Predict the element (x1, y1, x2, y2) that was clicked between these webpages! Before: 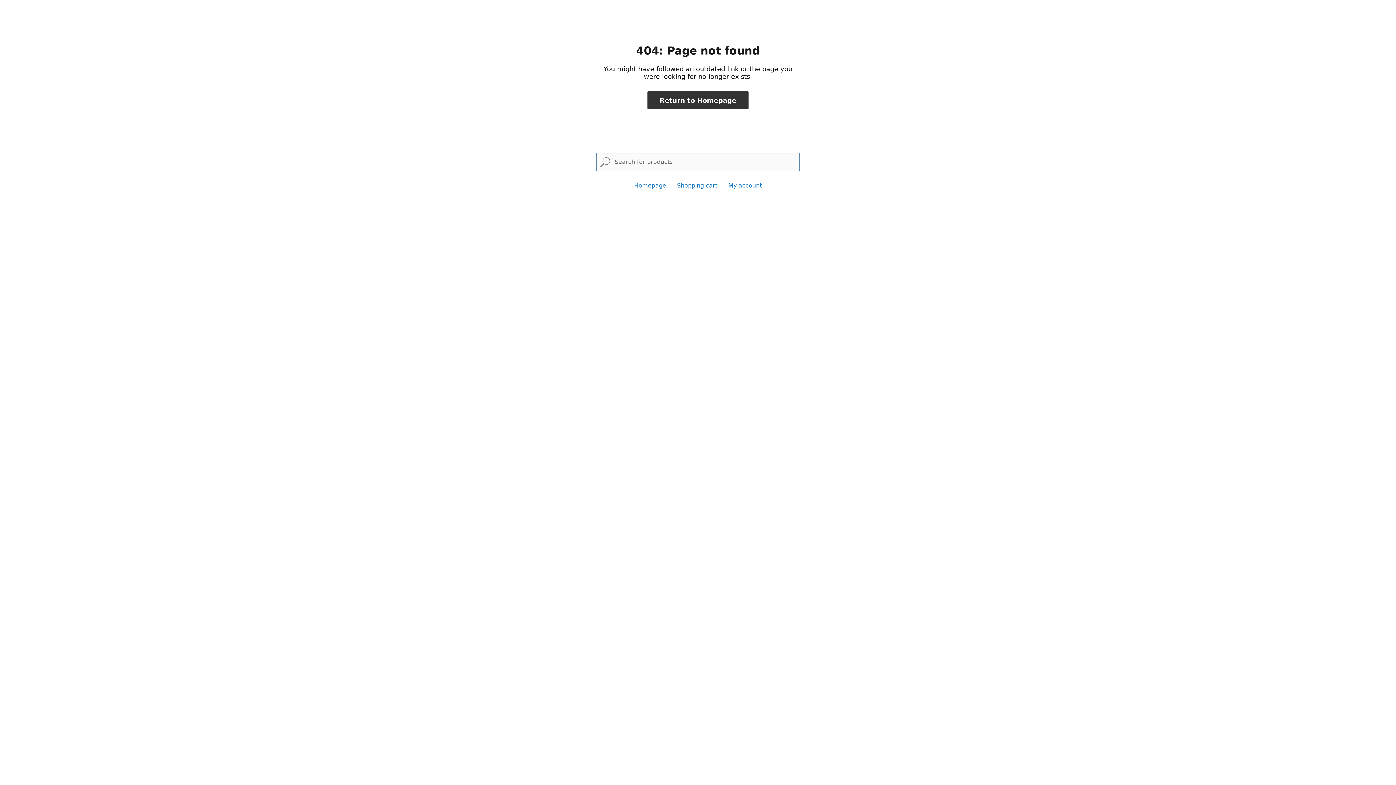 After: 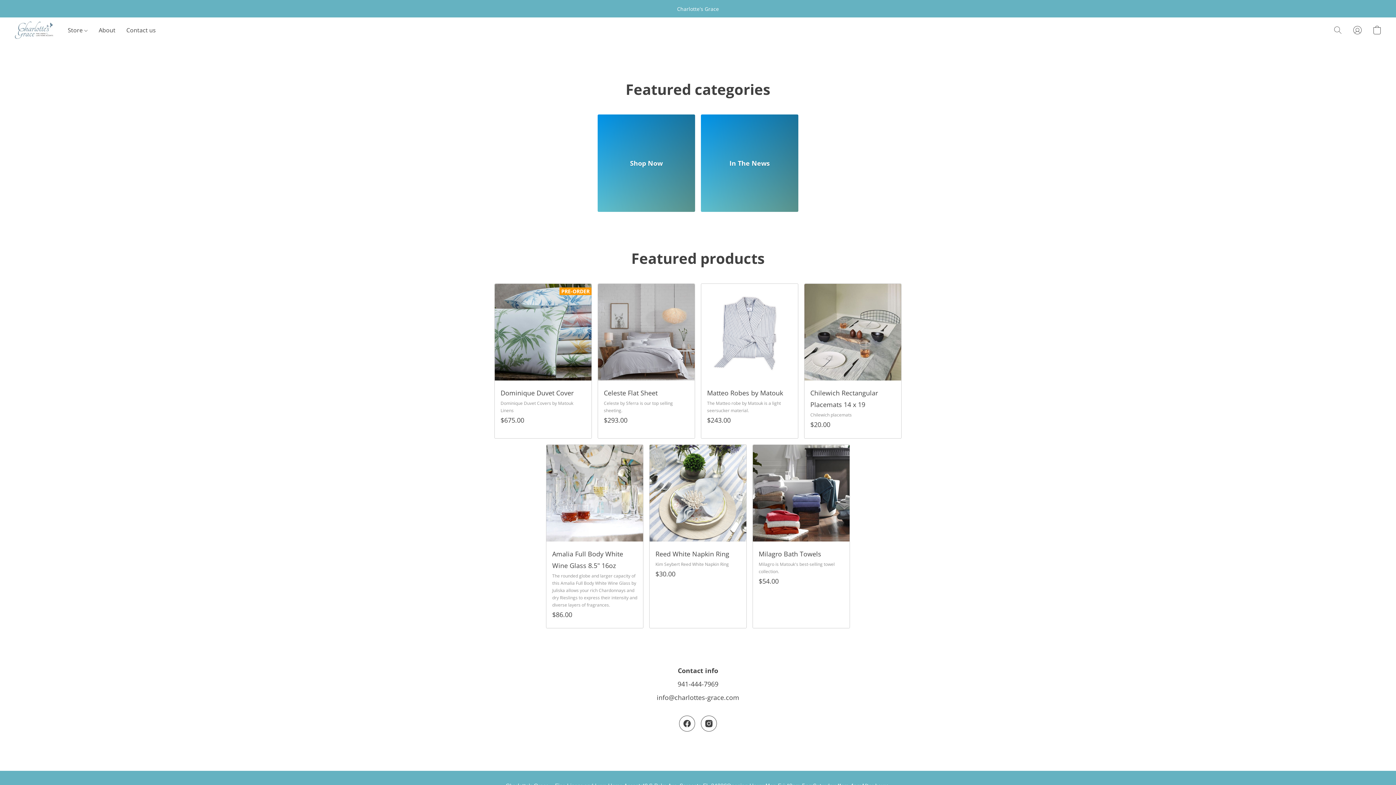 Action: bbox: (634, 182, 666, 189) label: Homepage